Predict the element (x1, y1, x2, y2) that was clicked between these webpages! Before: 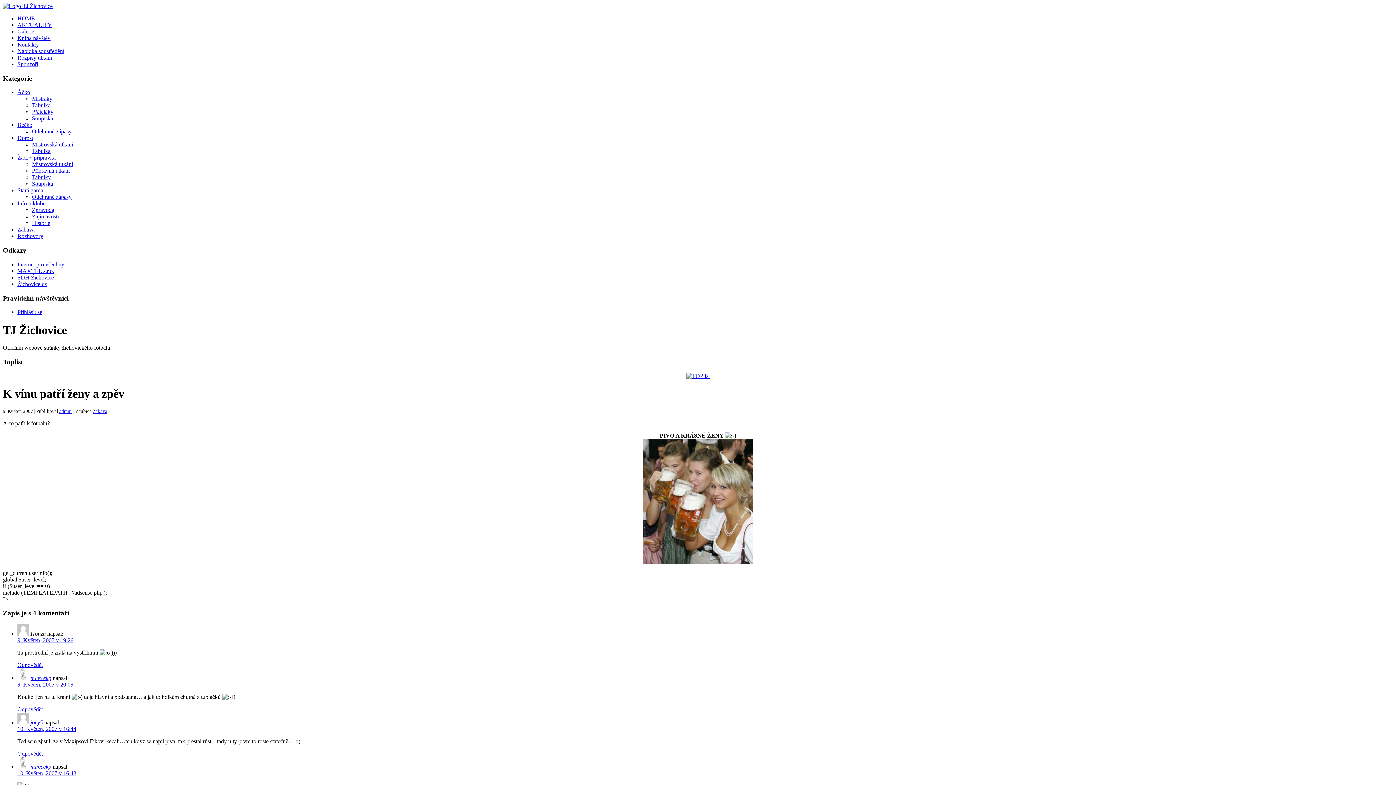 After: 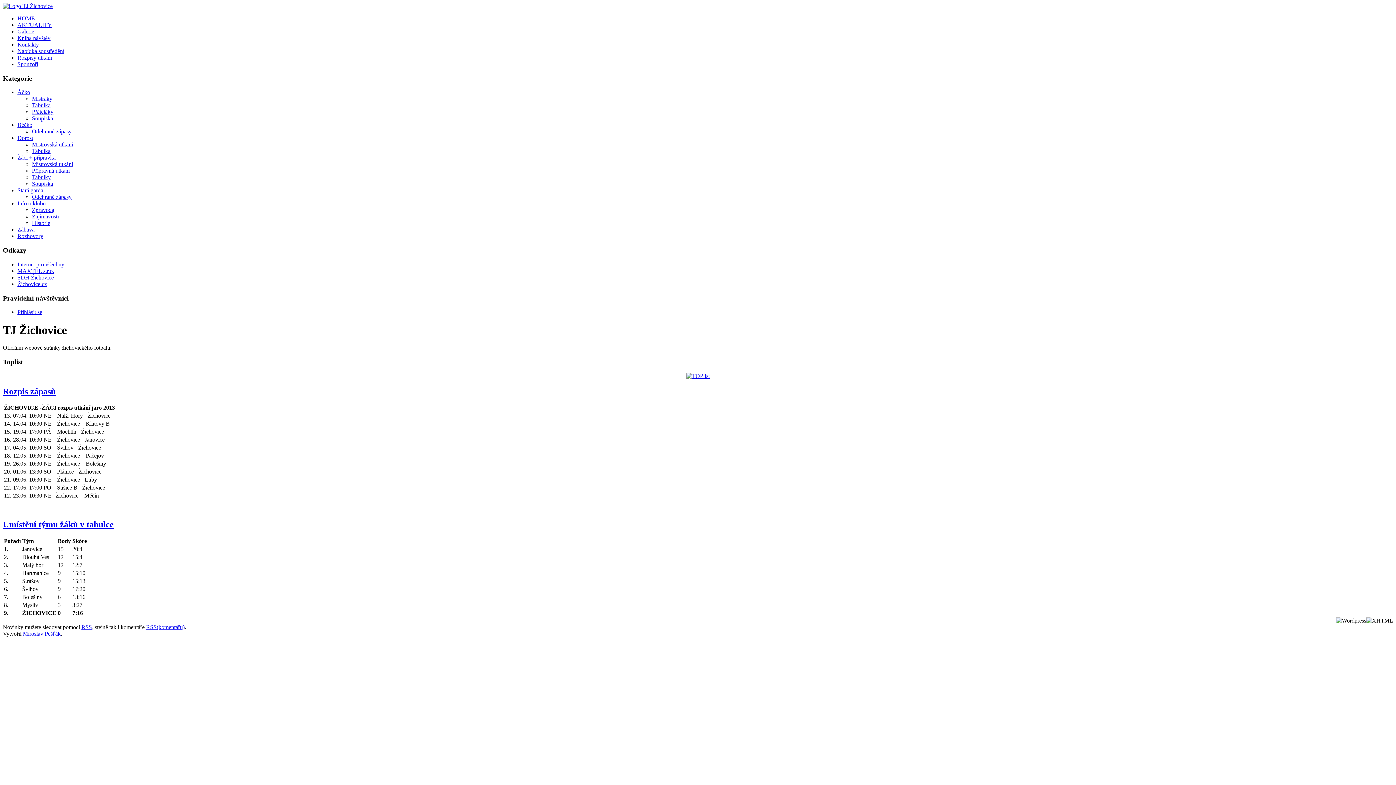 Action: label: Tabulky bbox: (32, 174, 50, 180)